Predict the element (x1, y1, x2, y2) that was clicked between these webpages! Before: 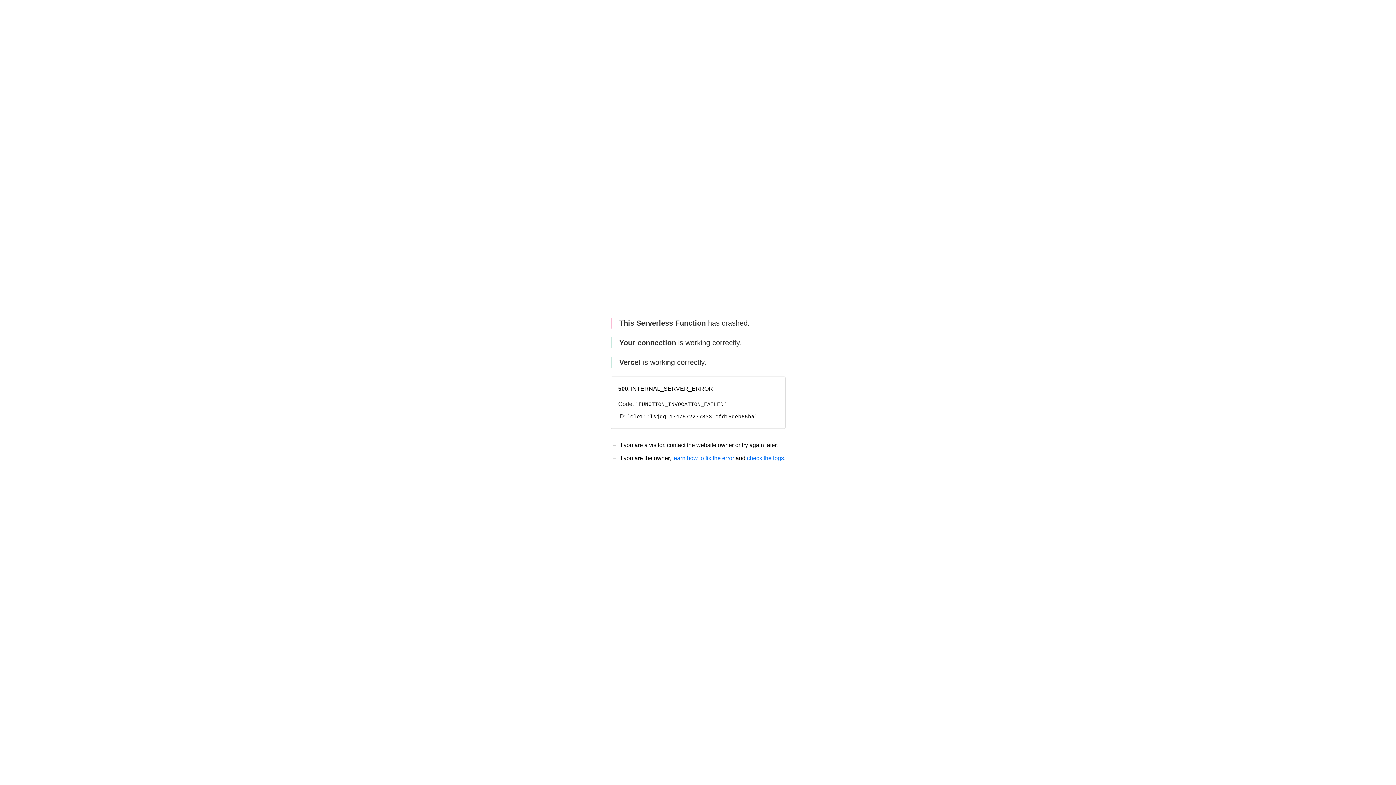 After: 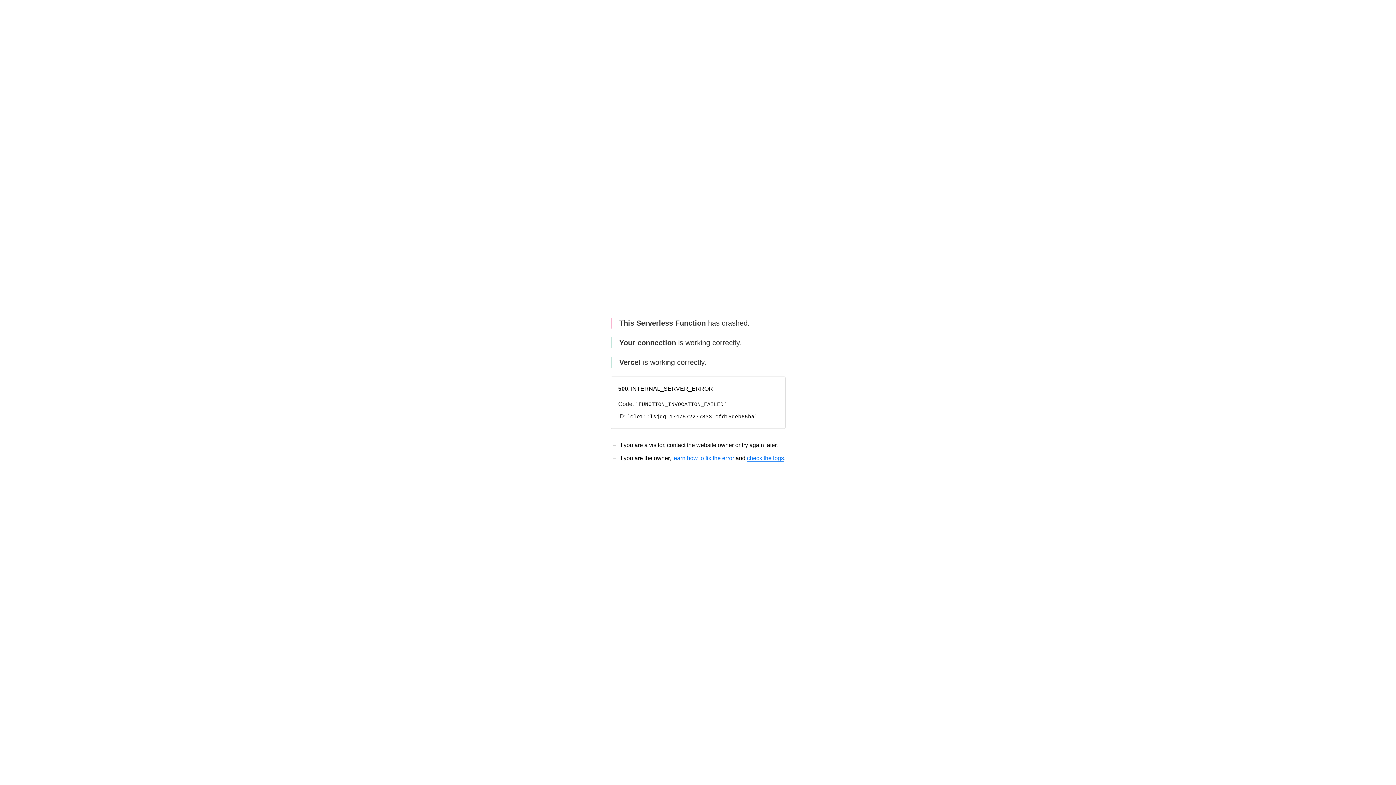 Action: label: check the logs bbox: (747, 455, 784, 461)